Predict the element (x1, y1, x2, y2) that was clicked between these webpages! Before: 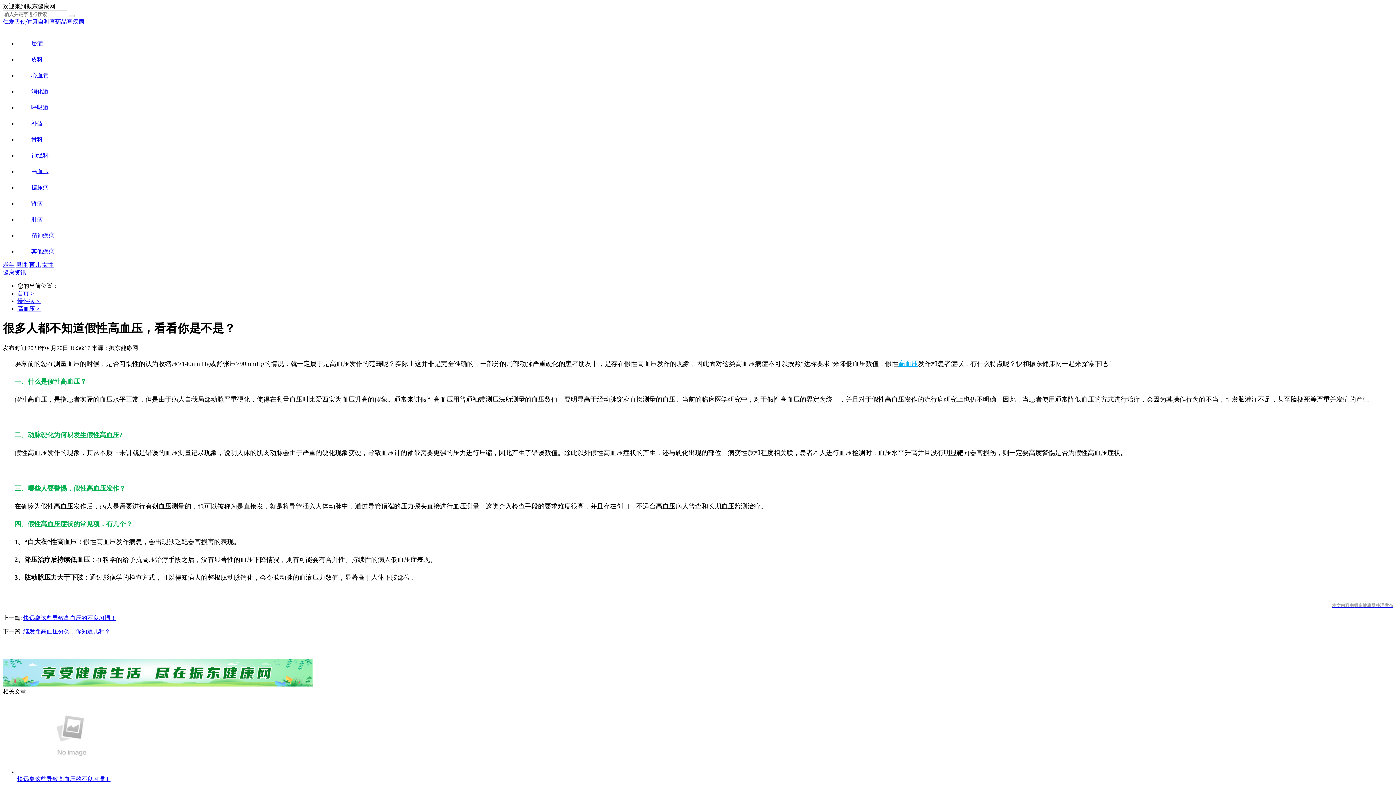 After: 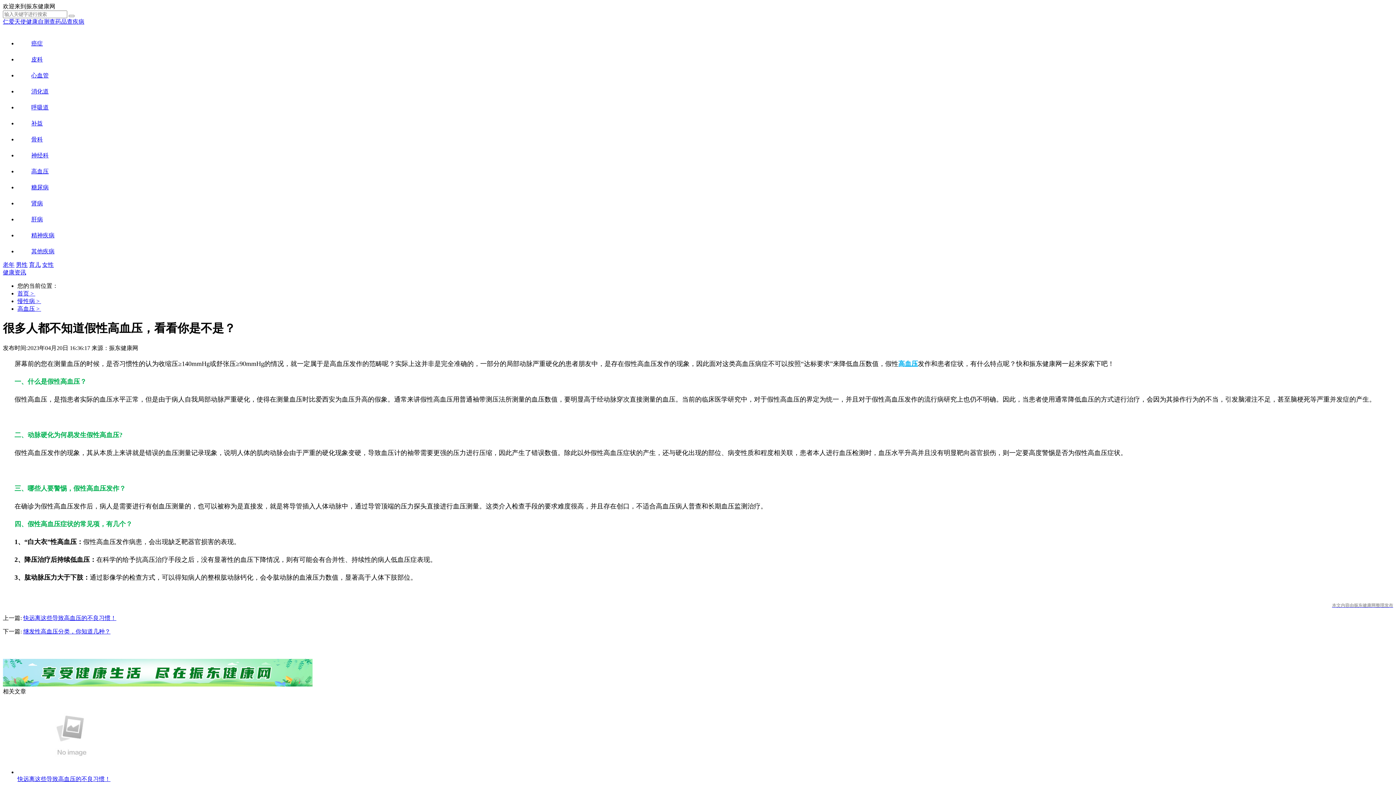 Action: label: 查疾病 bbox: (66, 18, 84, 24)